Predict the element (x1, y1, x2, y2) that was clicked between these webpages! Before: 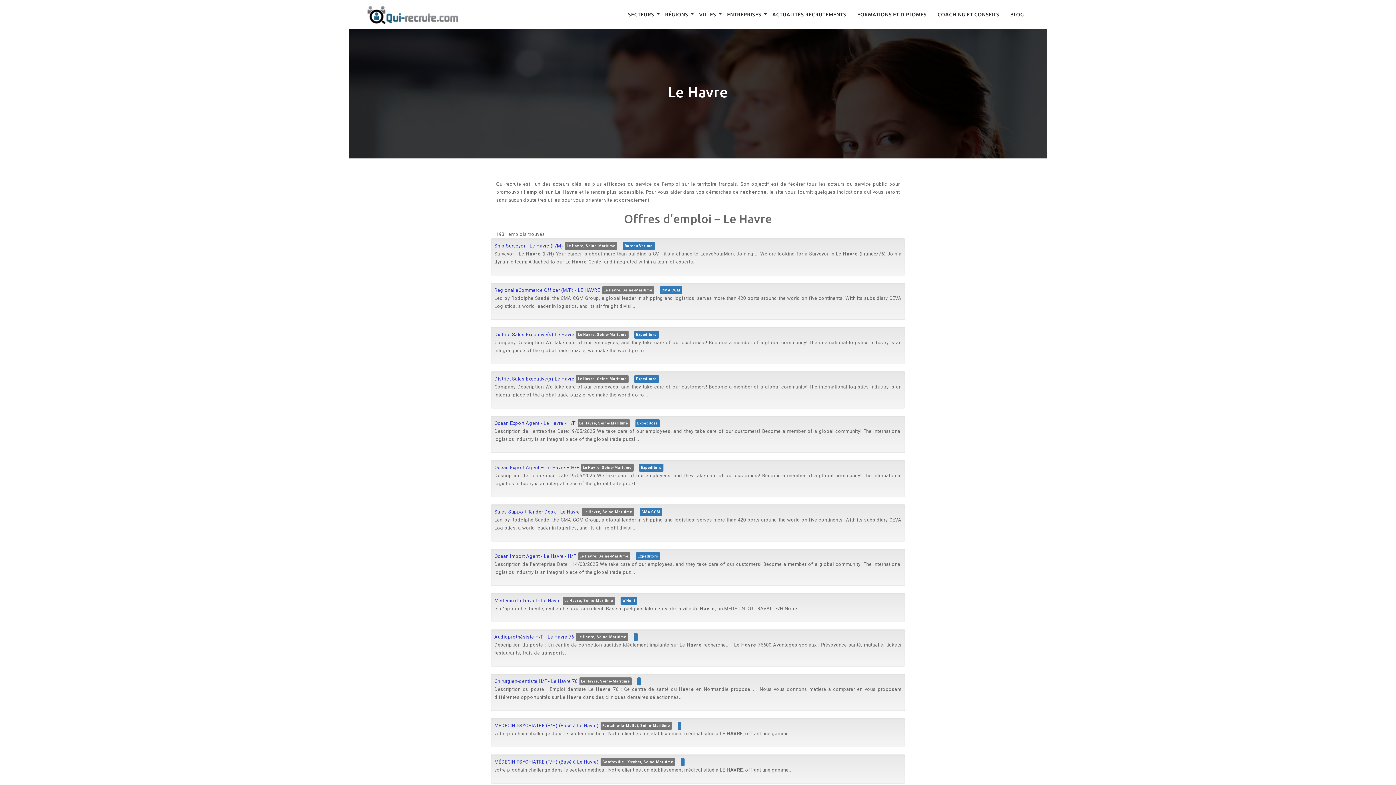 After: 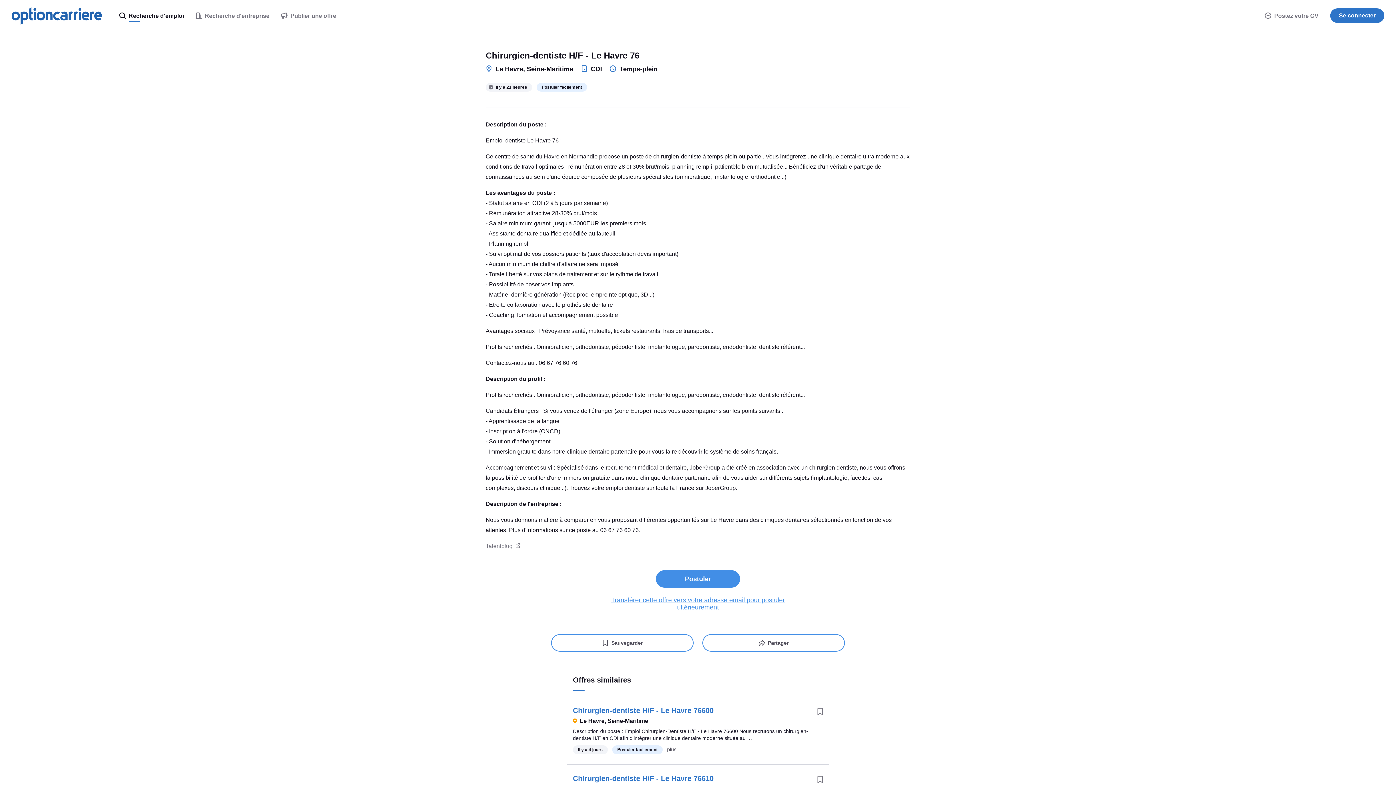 Action: bbox: (494, 677, 577, 685) label: Chirurgien-dentiste H/F - Le Havre 76